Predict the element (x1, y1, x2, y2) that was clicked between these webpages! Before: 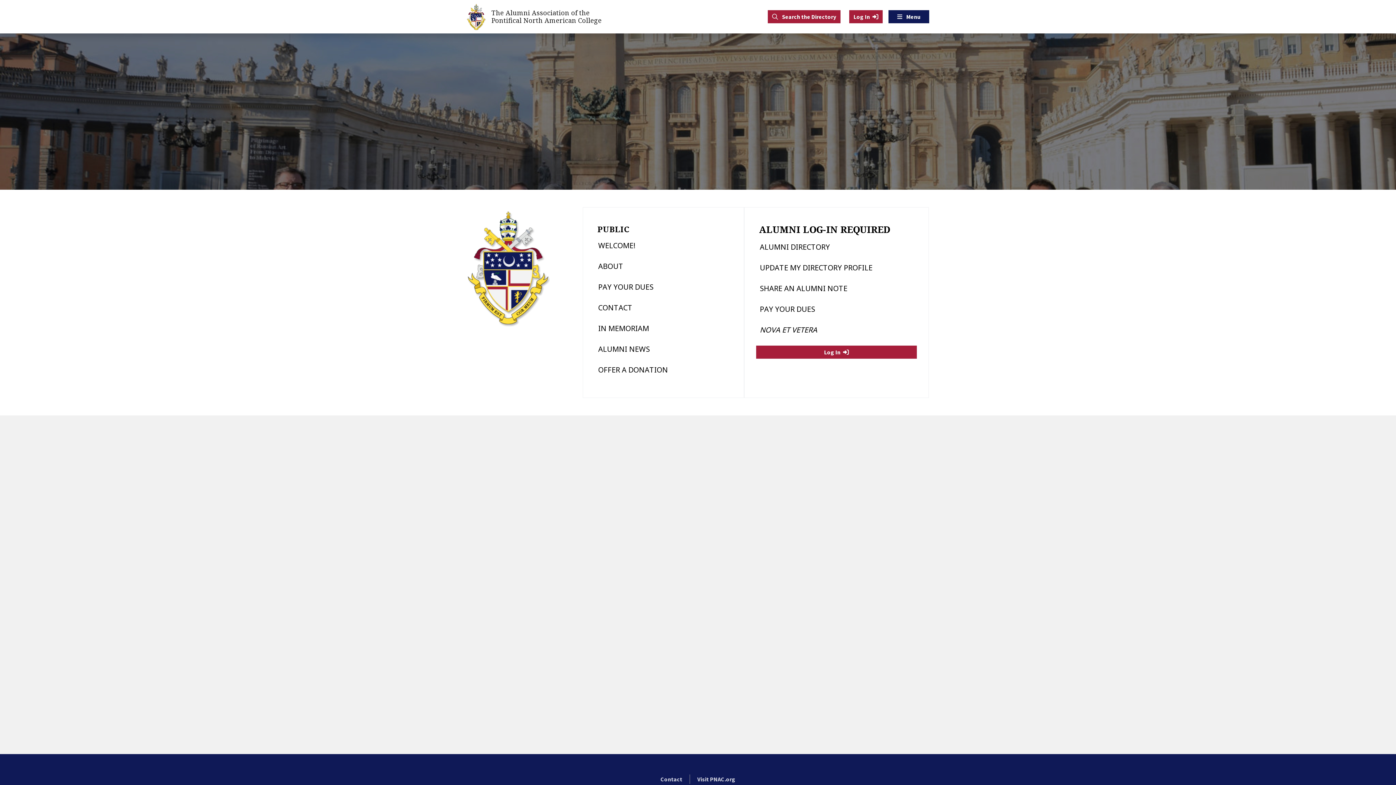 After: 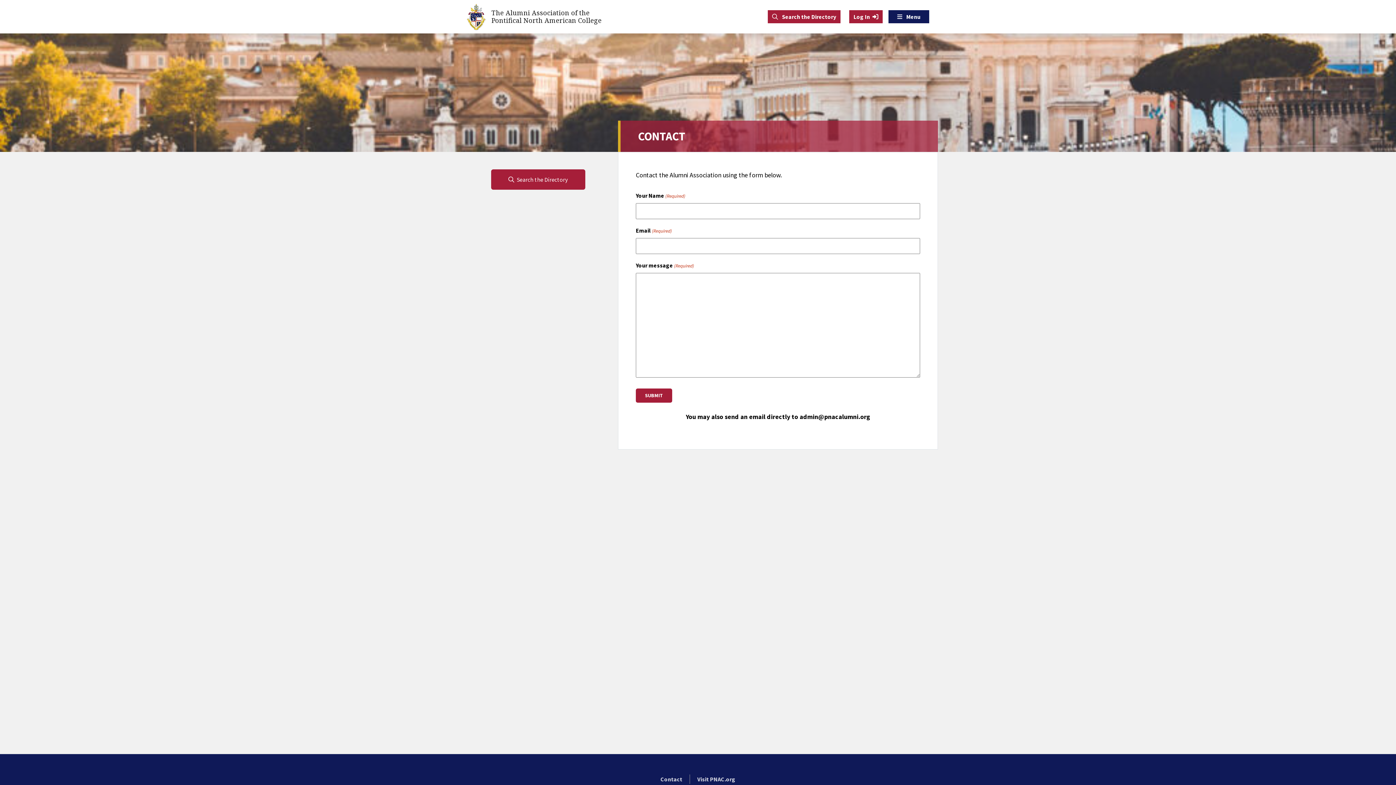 Action: label: CONTACT bbox: (594, 297, 732, 317)